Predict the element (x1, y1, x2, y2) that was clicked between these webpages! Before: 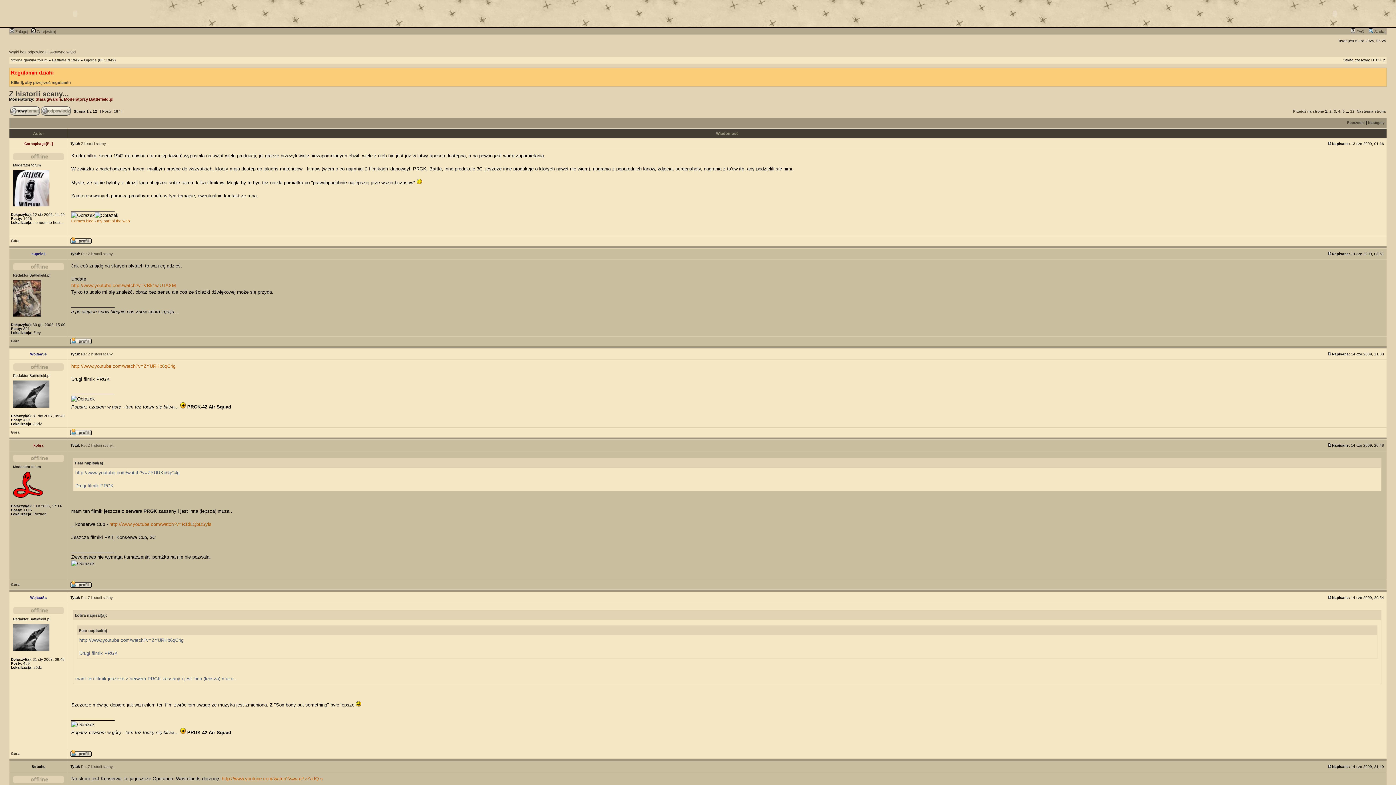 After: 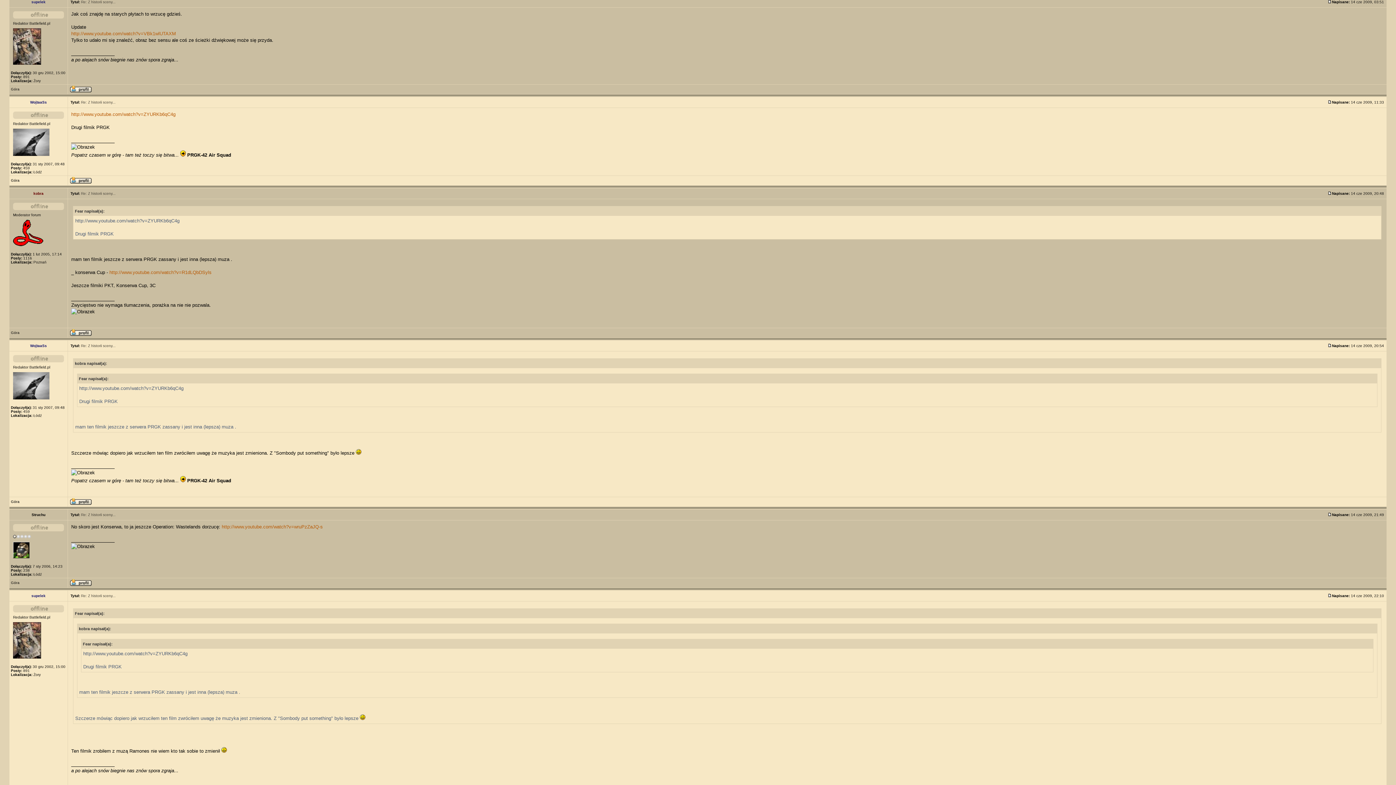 Action: label: Re: Z historii sceny... bbox: (81, 252, 115, 256)